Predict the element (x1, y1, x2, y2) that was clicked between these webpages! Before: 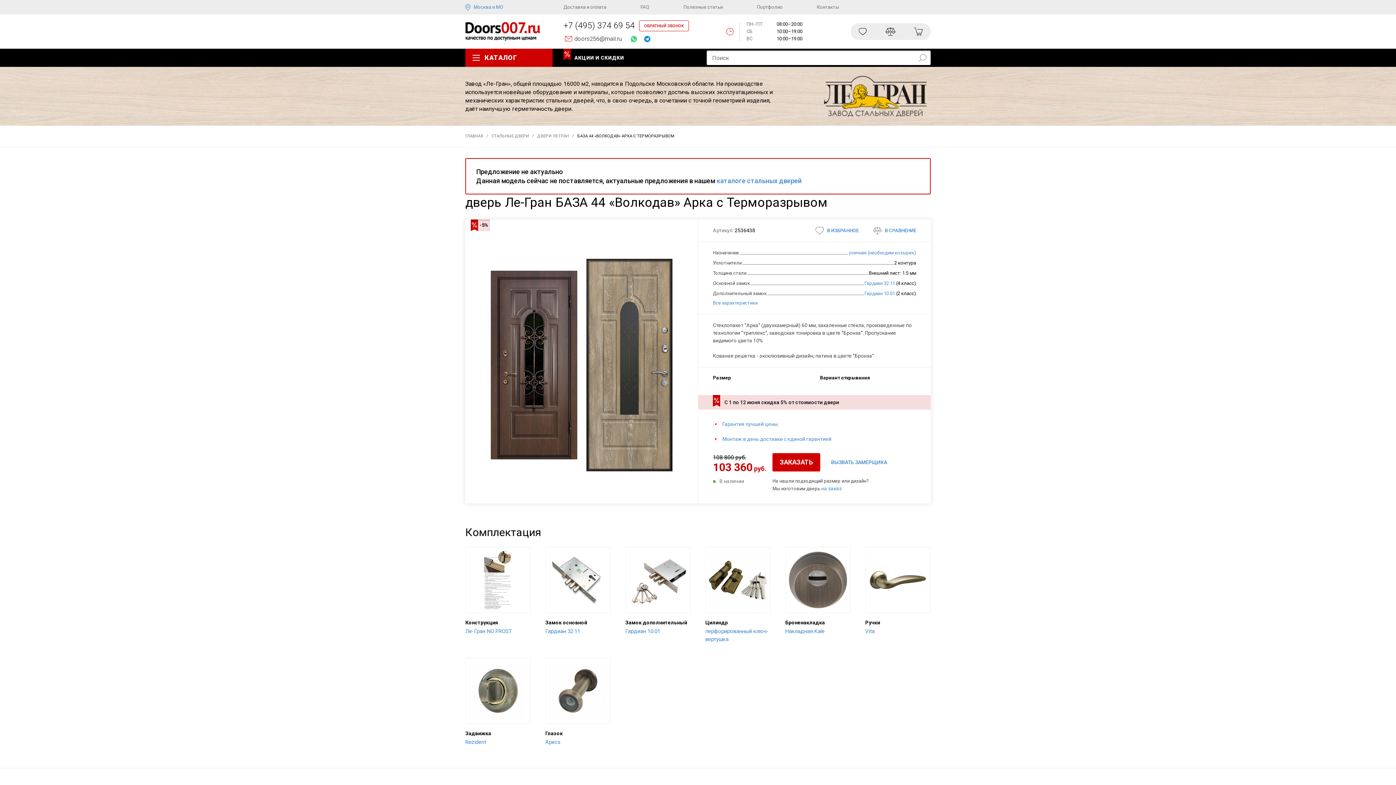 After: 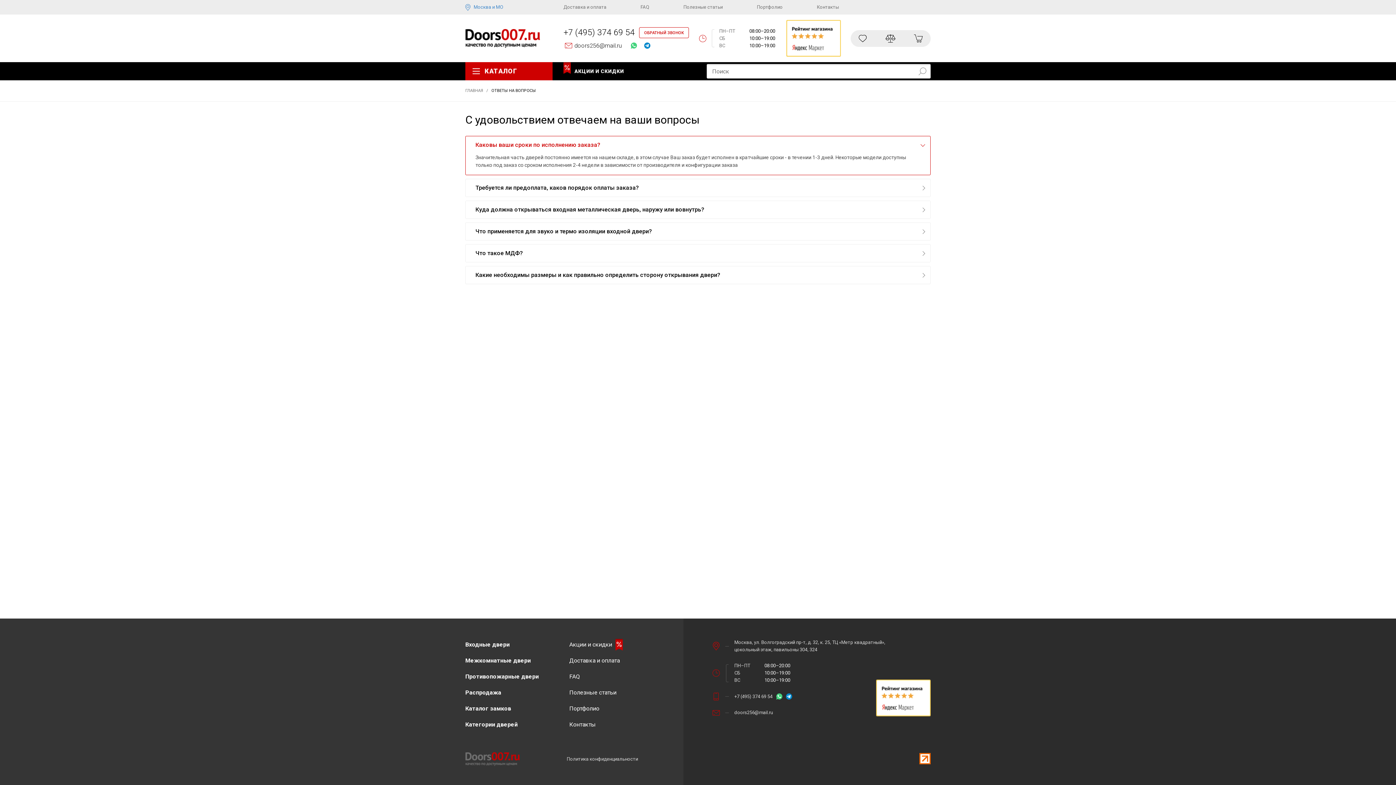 Action: bbox: (640, 0, 649, 14) label: FAQ